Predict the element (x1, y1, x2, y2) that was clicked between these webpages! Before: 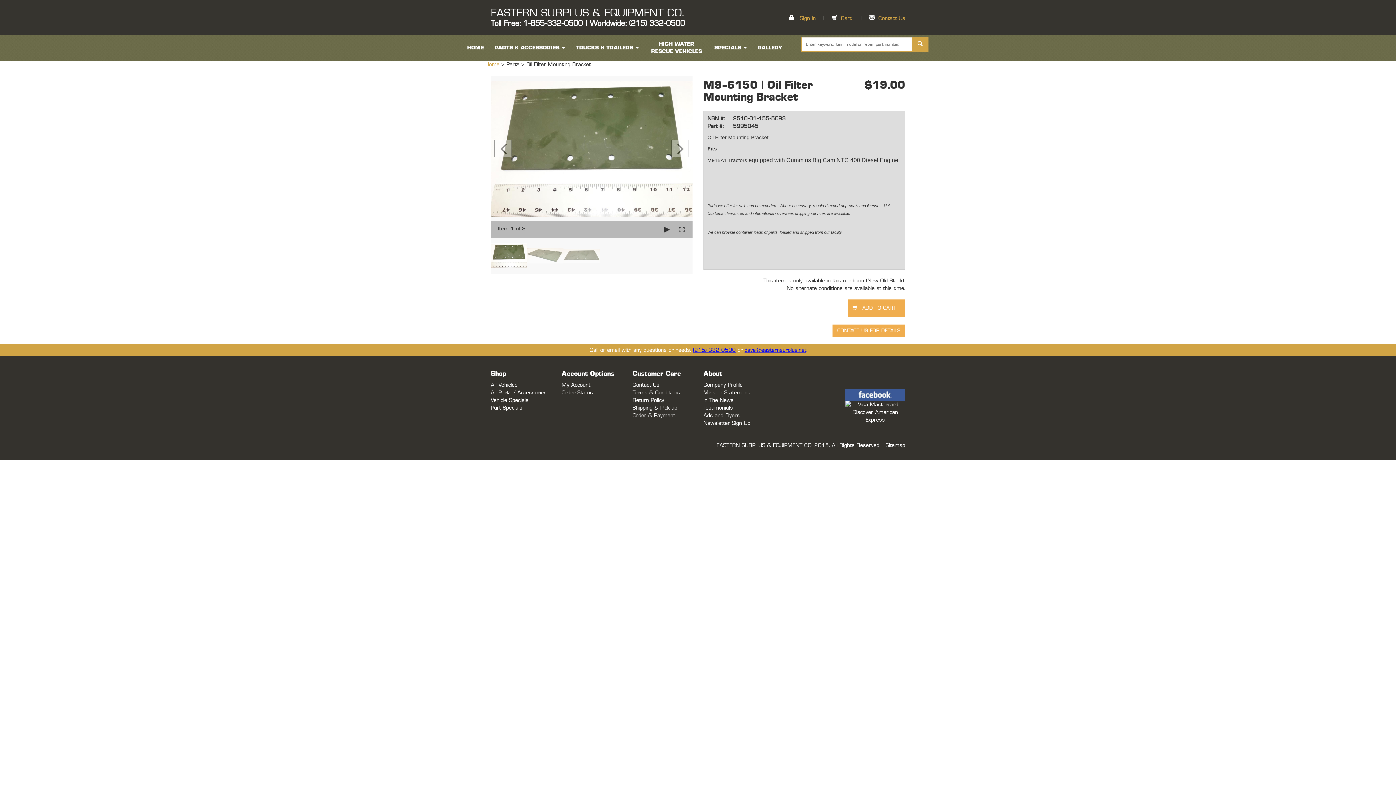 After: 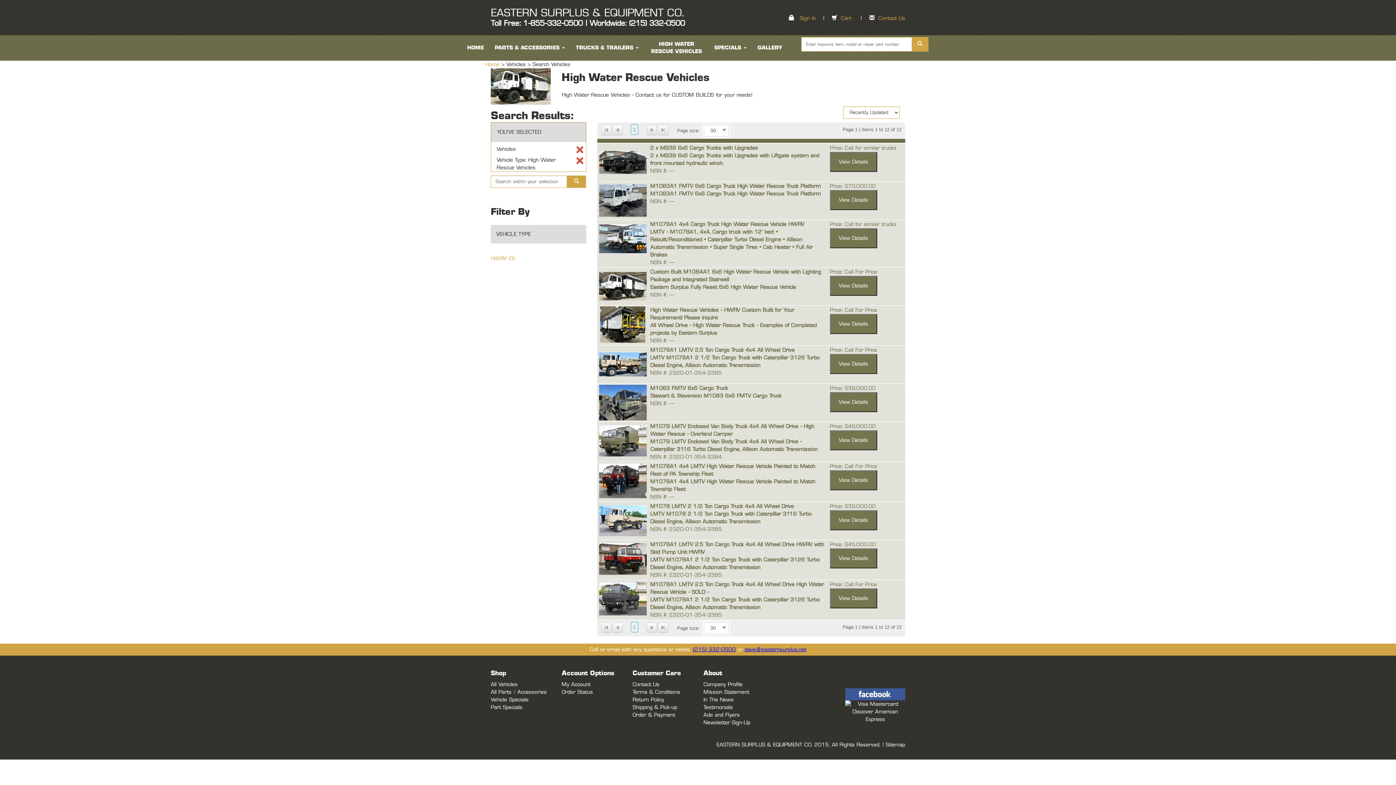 Action: label: HIGH WATER RESCUE VEHICLES bbox: (644, 35, 709, 60)